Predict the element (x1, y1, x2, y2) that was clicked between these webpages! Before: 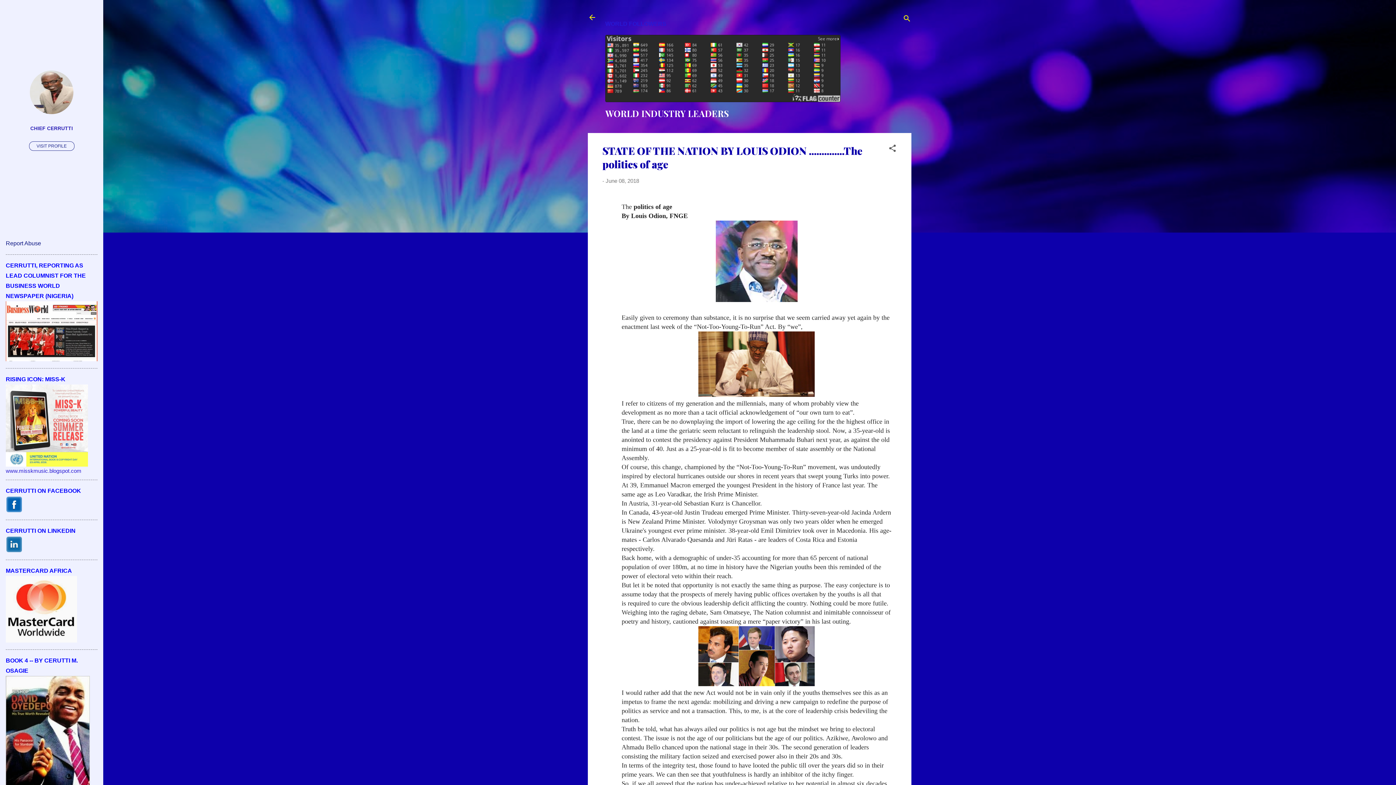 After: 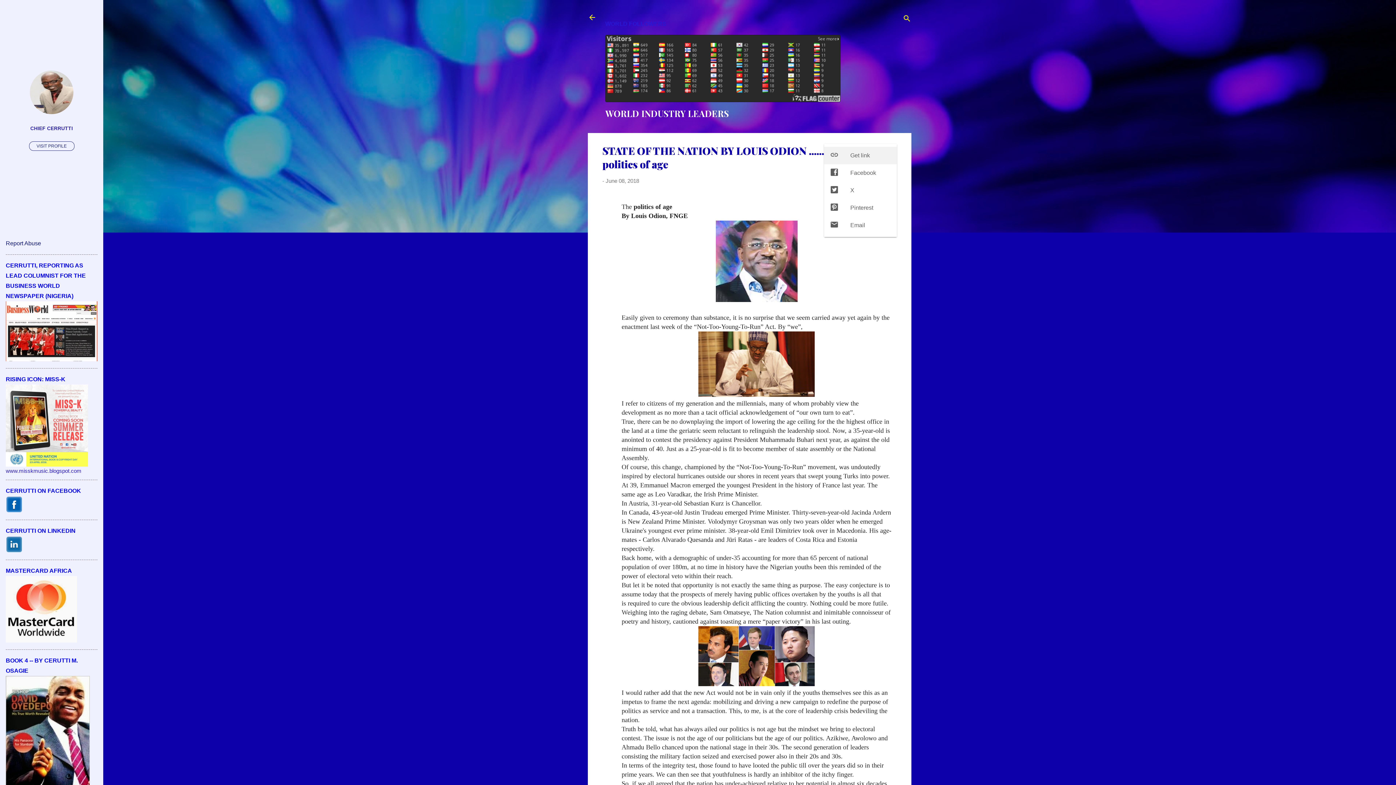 Action: bbox: (888, 144, 897, 155) label: Share